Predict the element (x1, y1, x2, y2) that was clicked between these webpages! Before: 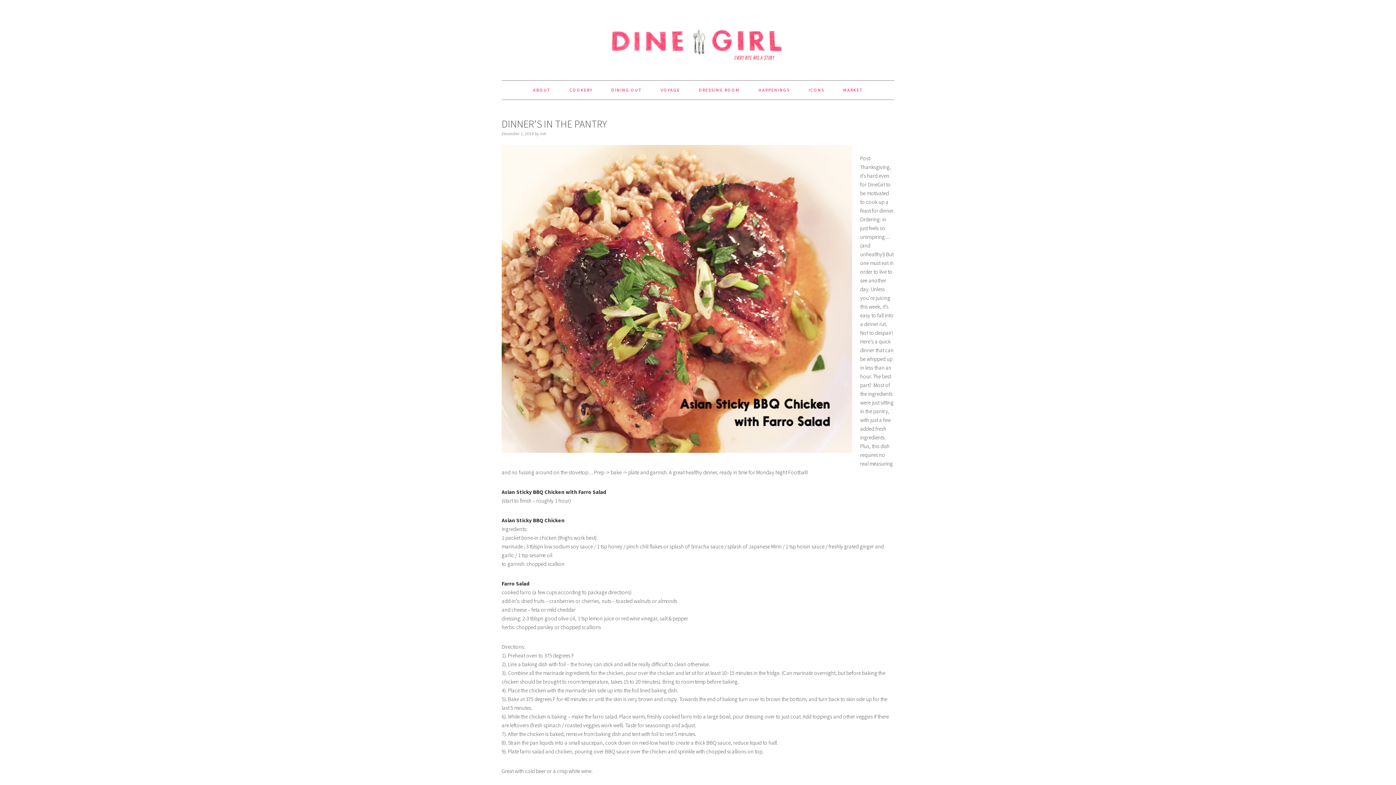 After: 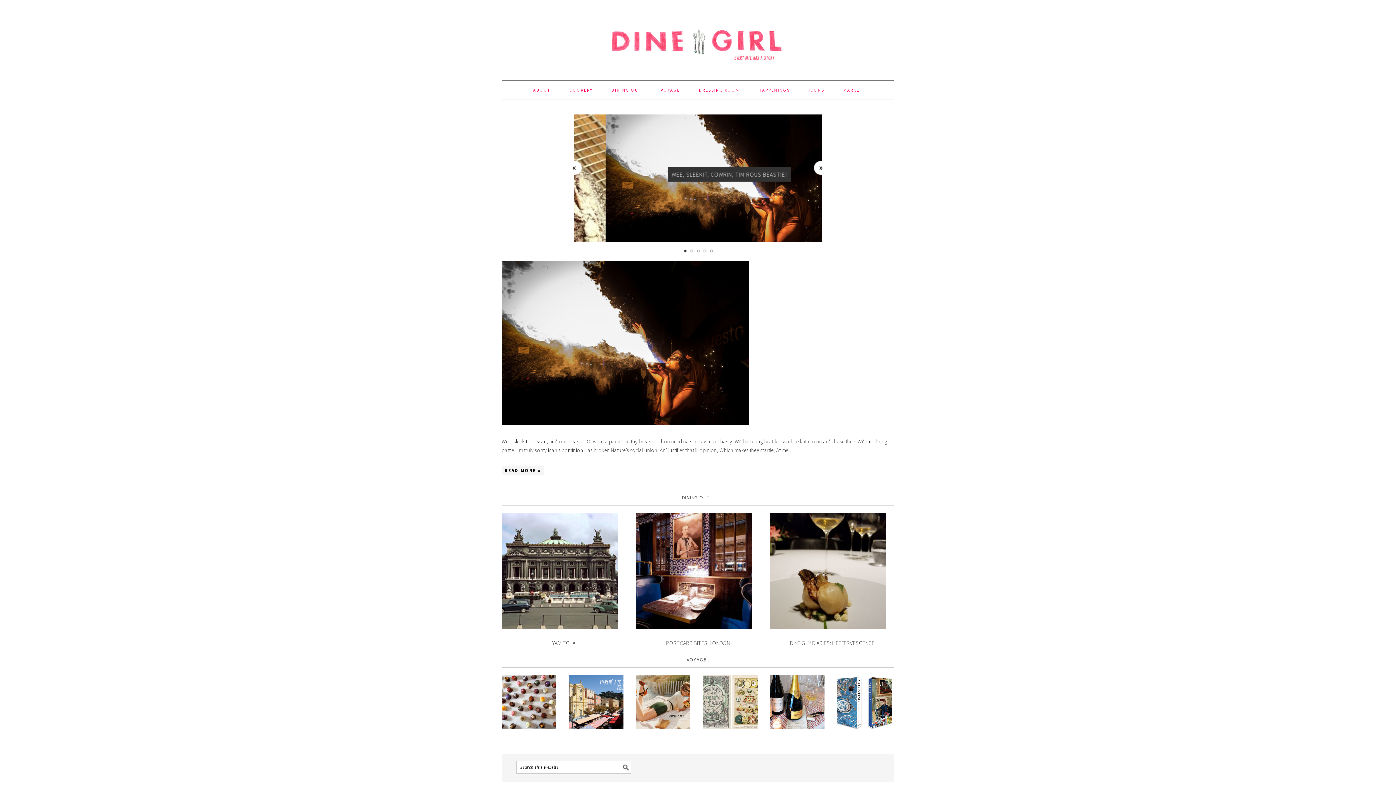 Action: label: DINEGIRL bbox: (501, 7, 894, 66)